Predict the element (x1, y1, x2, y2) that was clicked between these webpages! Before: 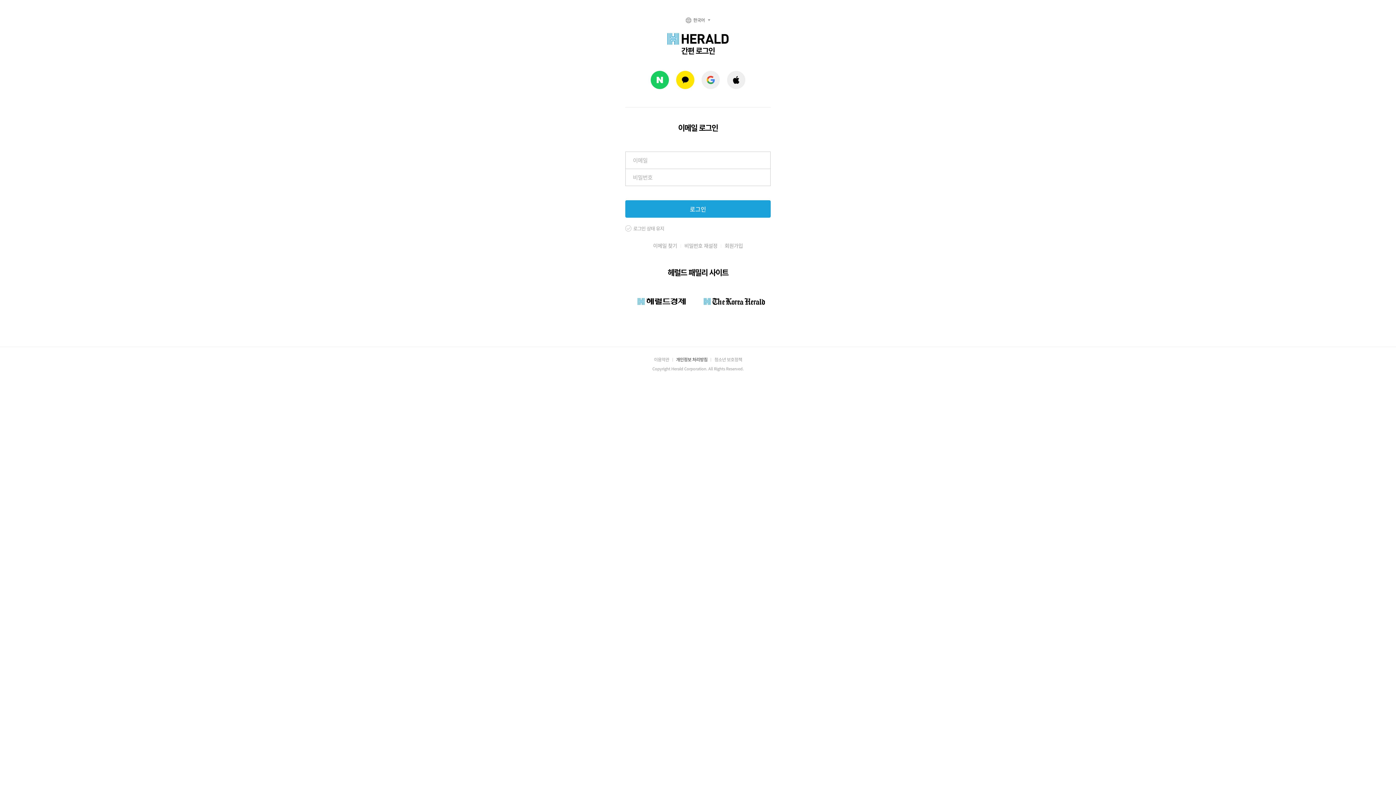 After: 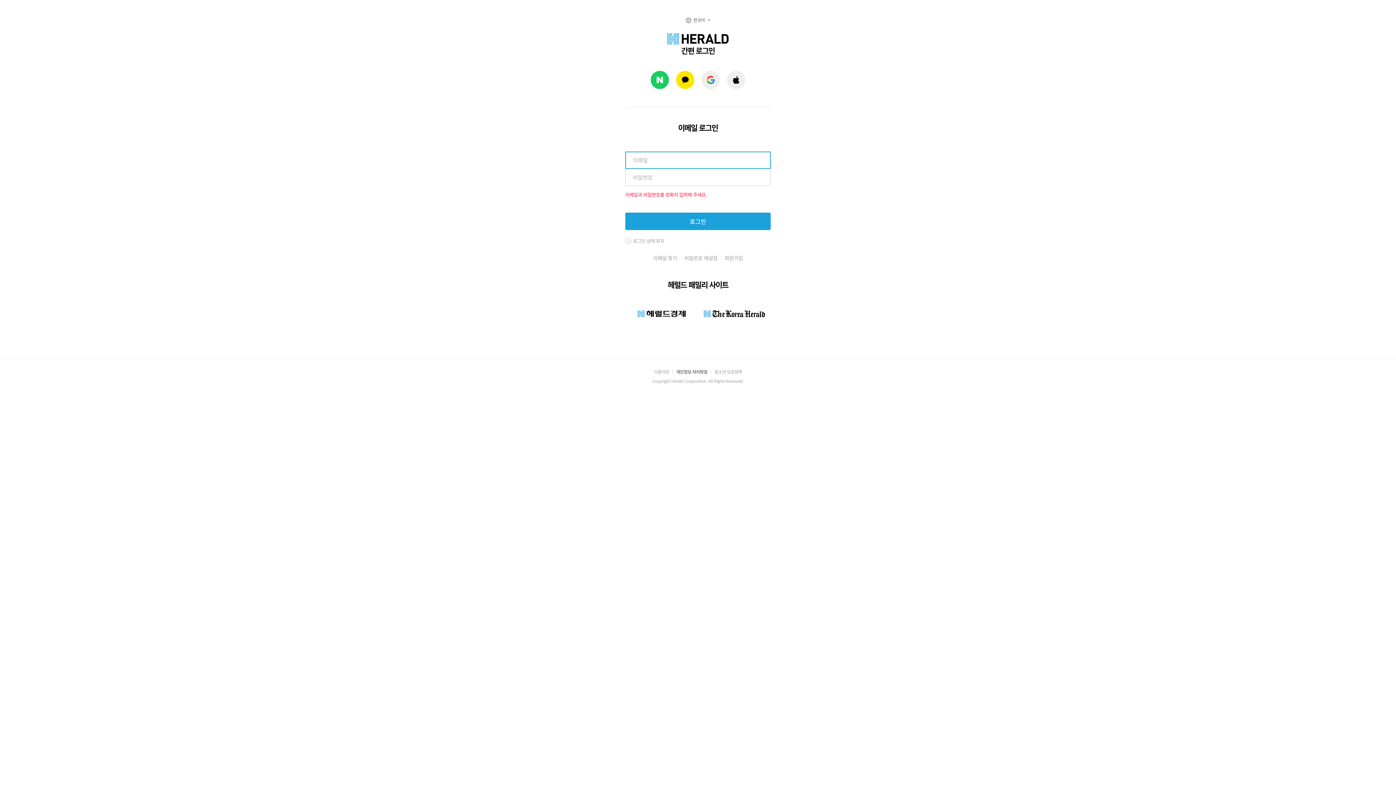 Action: label: 로그인 bbox: (625, 200, 770, 217)